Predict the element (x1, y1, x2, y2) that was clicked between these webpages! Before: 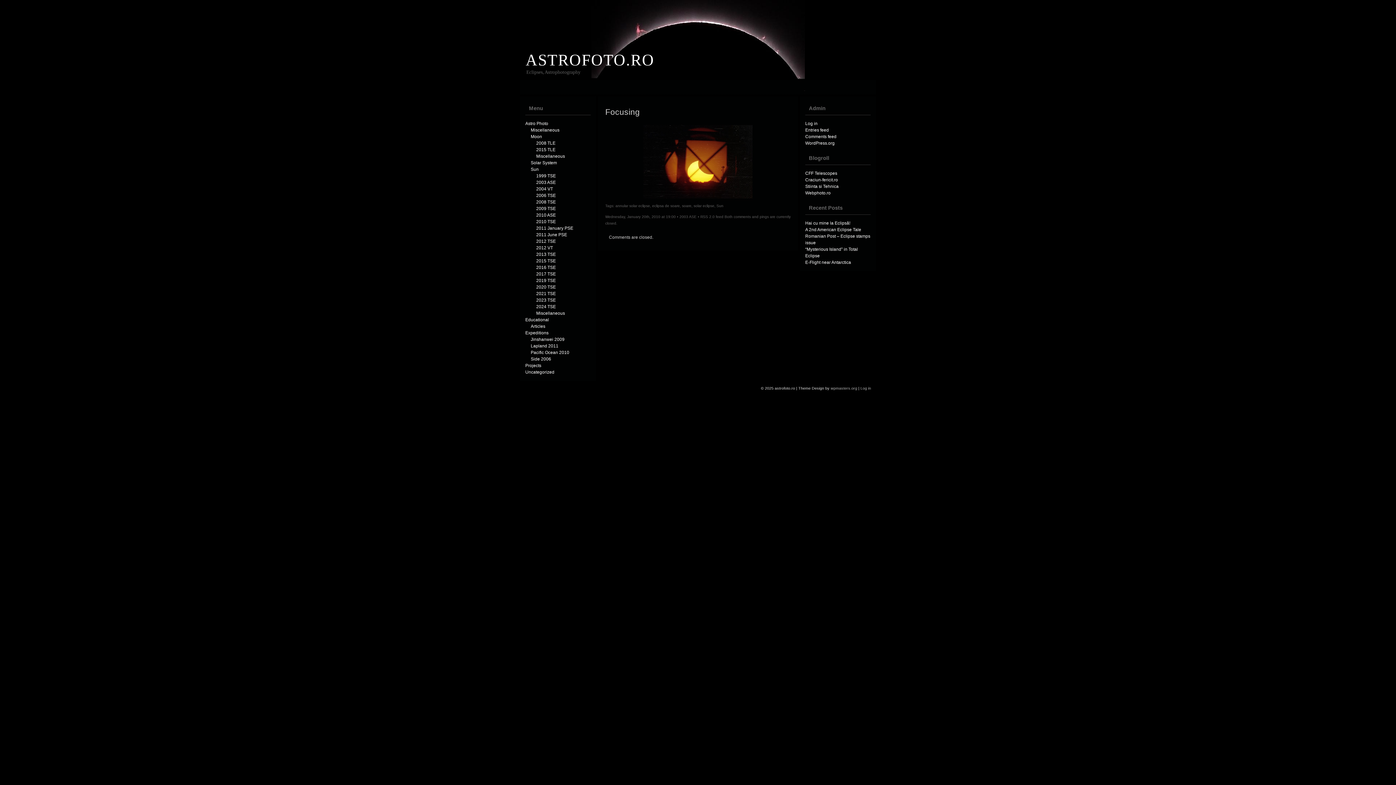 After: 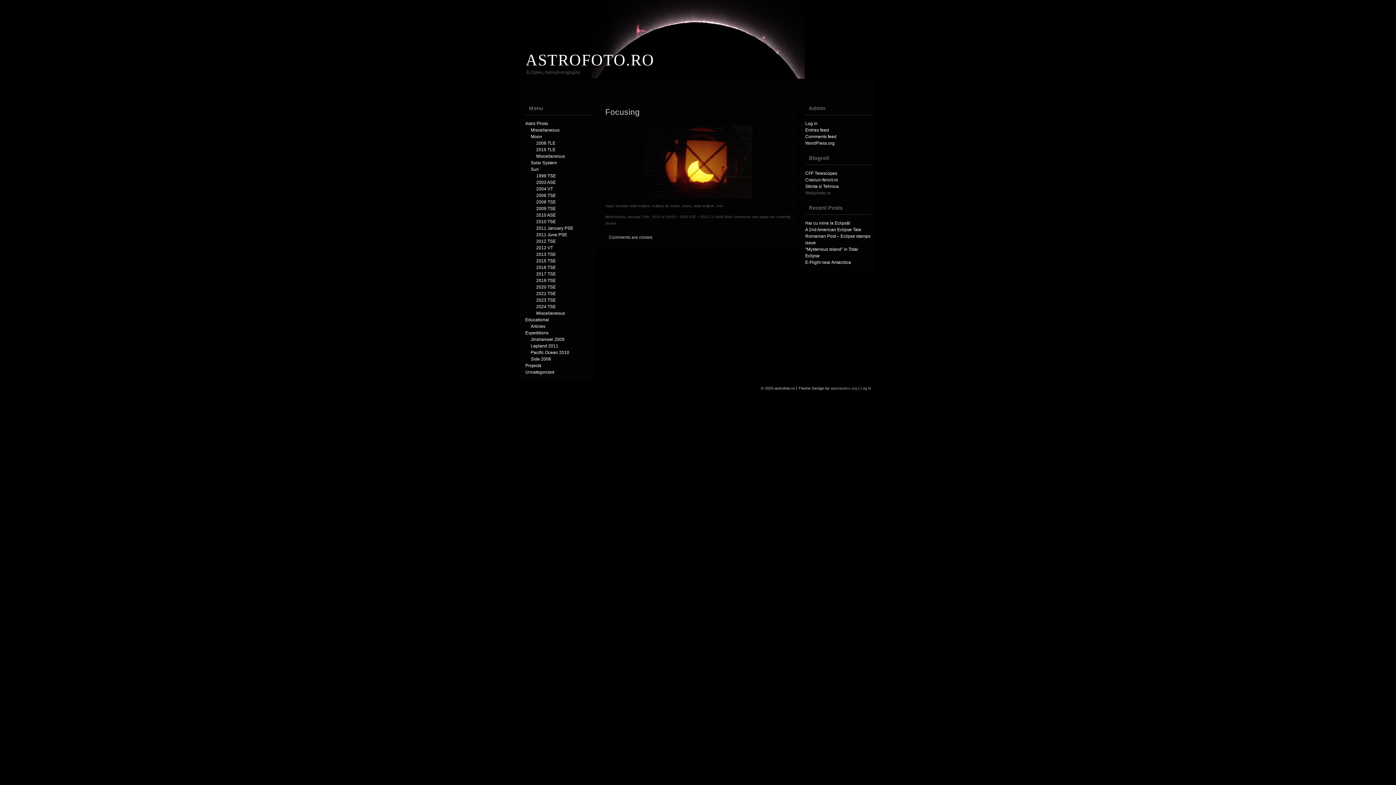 Action: label: Webphoto.ro bbox: (805, 190, 830, 195)